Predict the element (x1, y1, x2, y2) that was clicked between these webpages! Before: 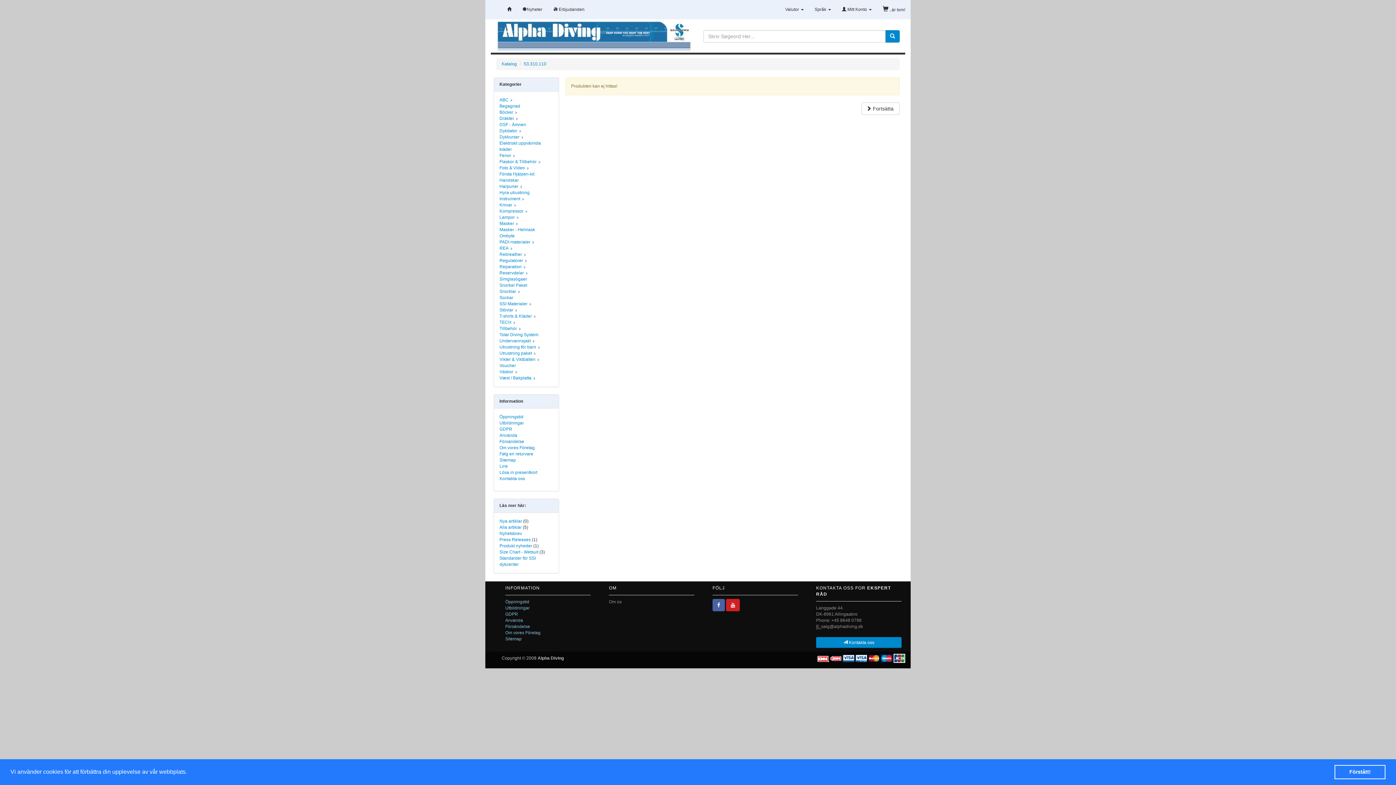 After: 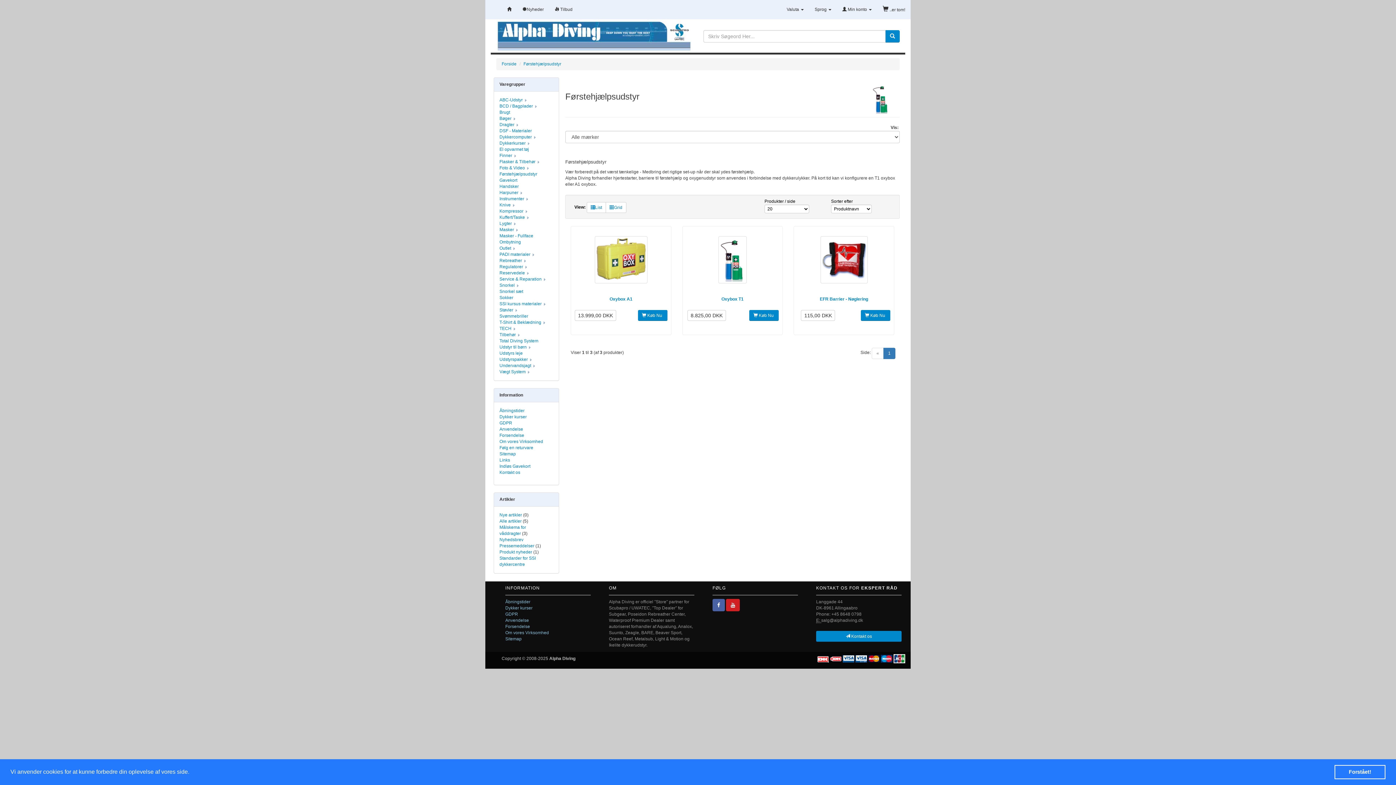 Action: label: Första Hjälpen-kit bbox: (499, 171, 534, 176)